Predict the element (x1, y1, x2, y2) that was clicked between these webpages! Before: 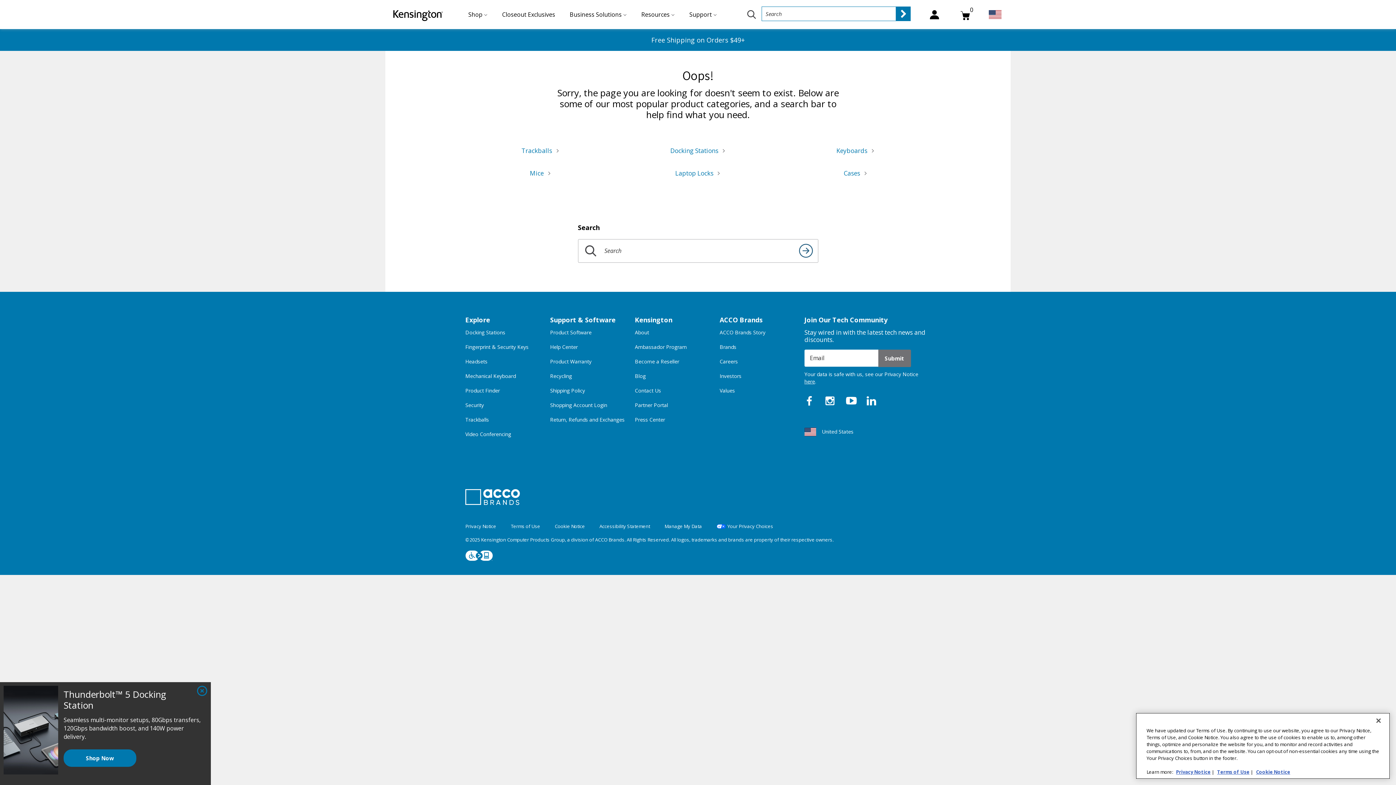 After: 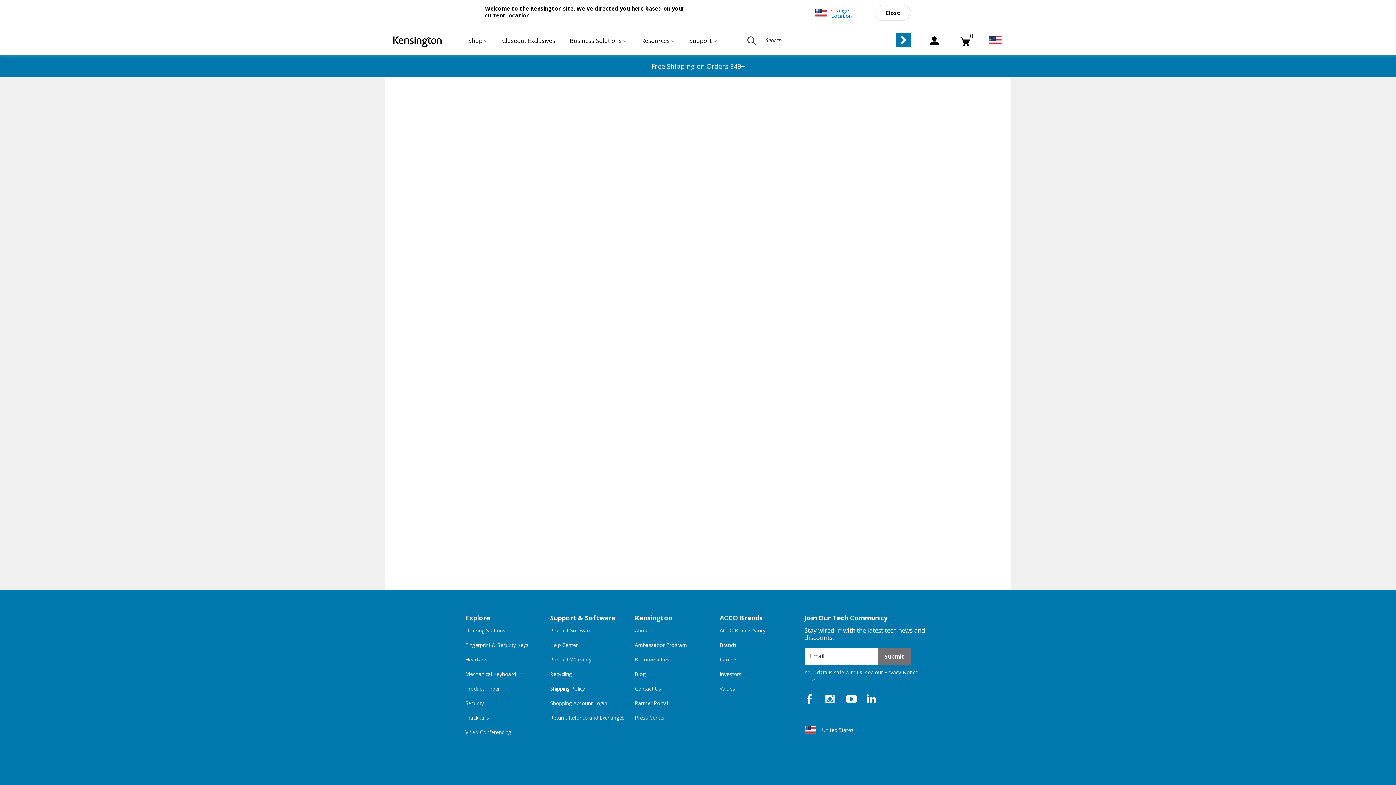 Action: label: Product Finder bbox: (465, 387, 548, 394)